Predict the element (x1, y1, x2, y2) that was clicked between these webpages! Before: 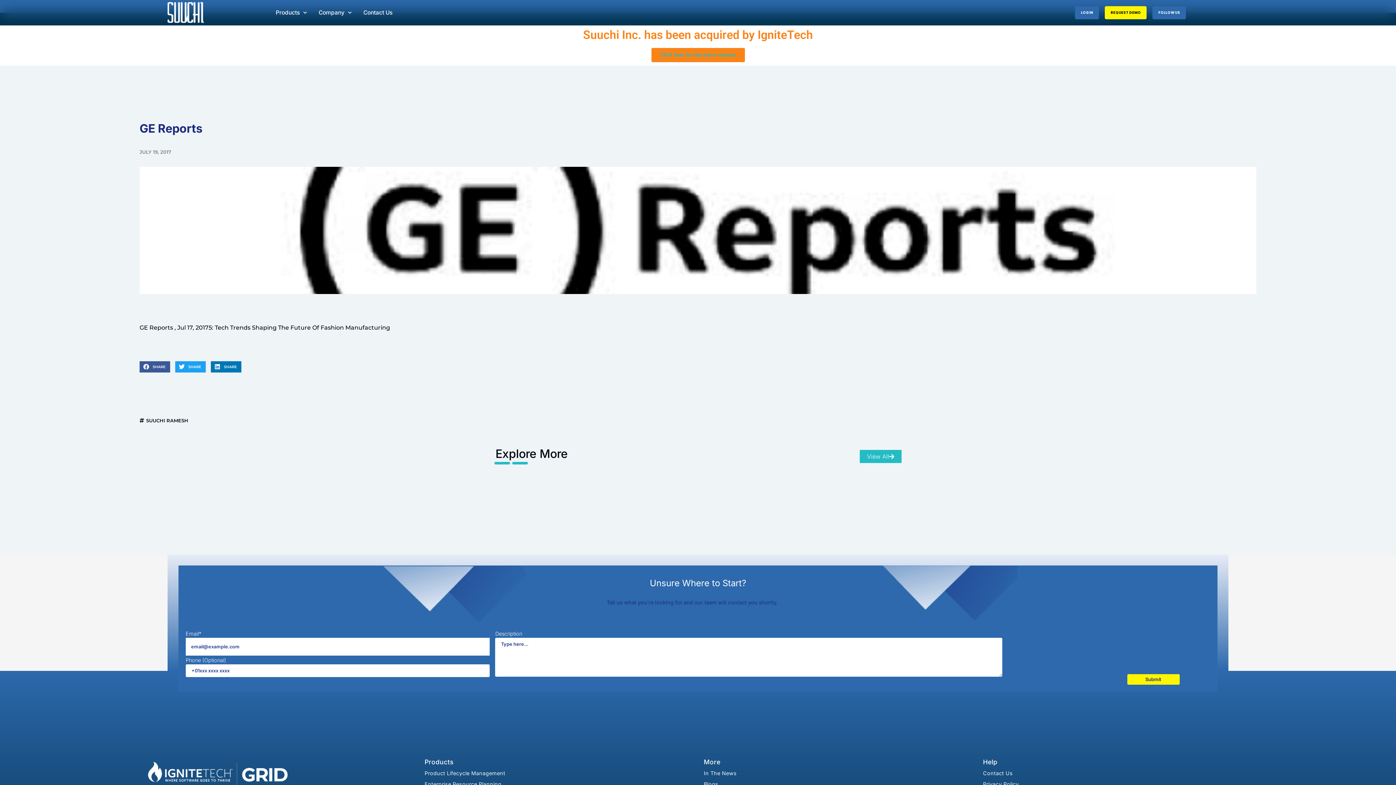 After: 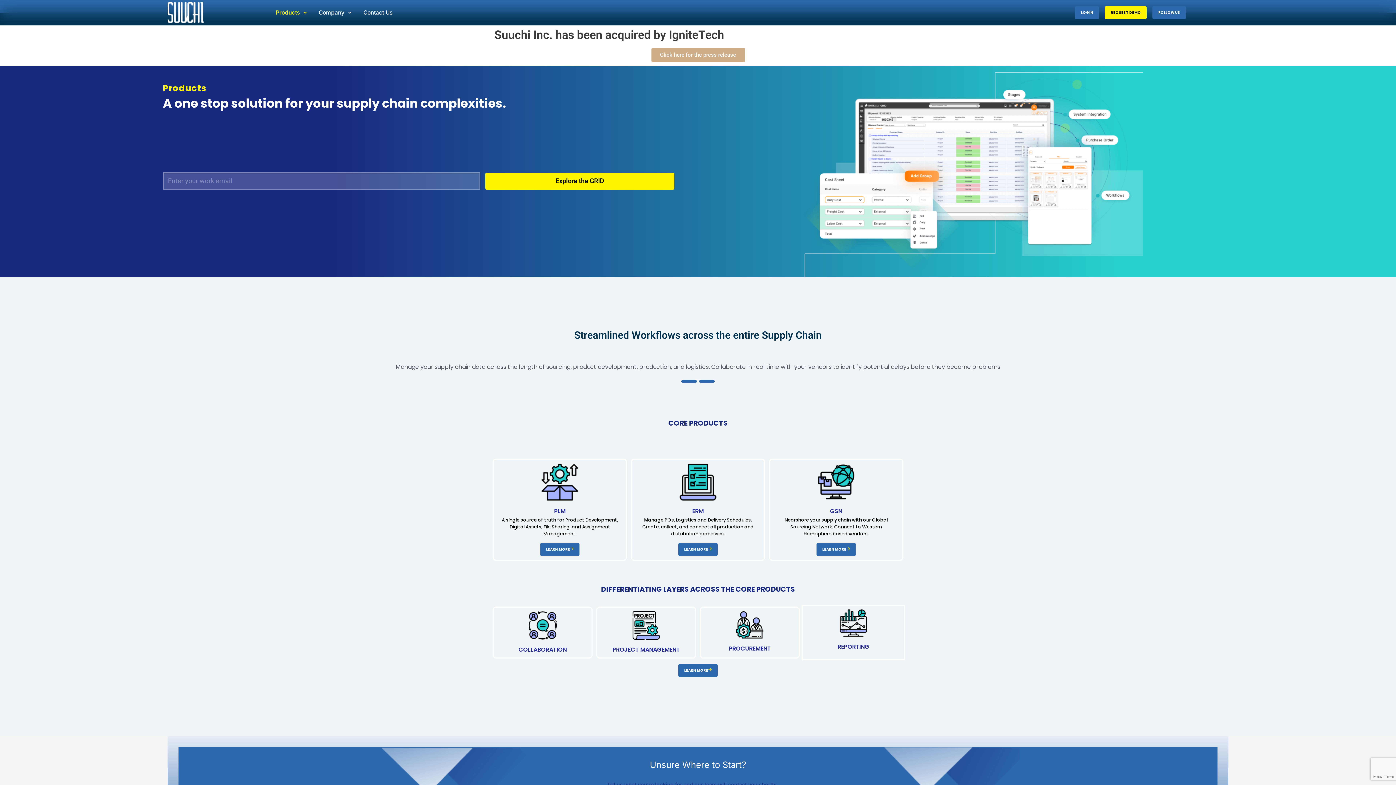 Action: label: Products bbox: (424, 758, 453, 766)